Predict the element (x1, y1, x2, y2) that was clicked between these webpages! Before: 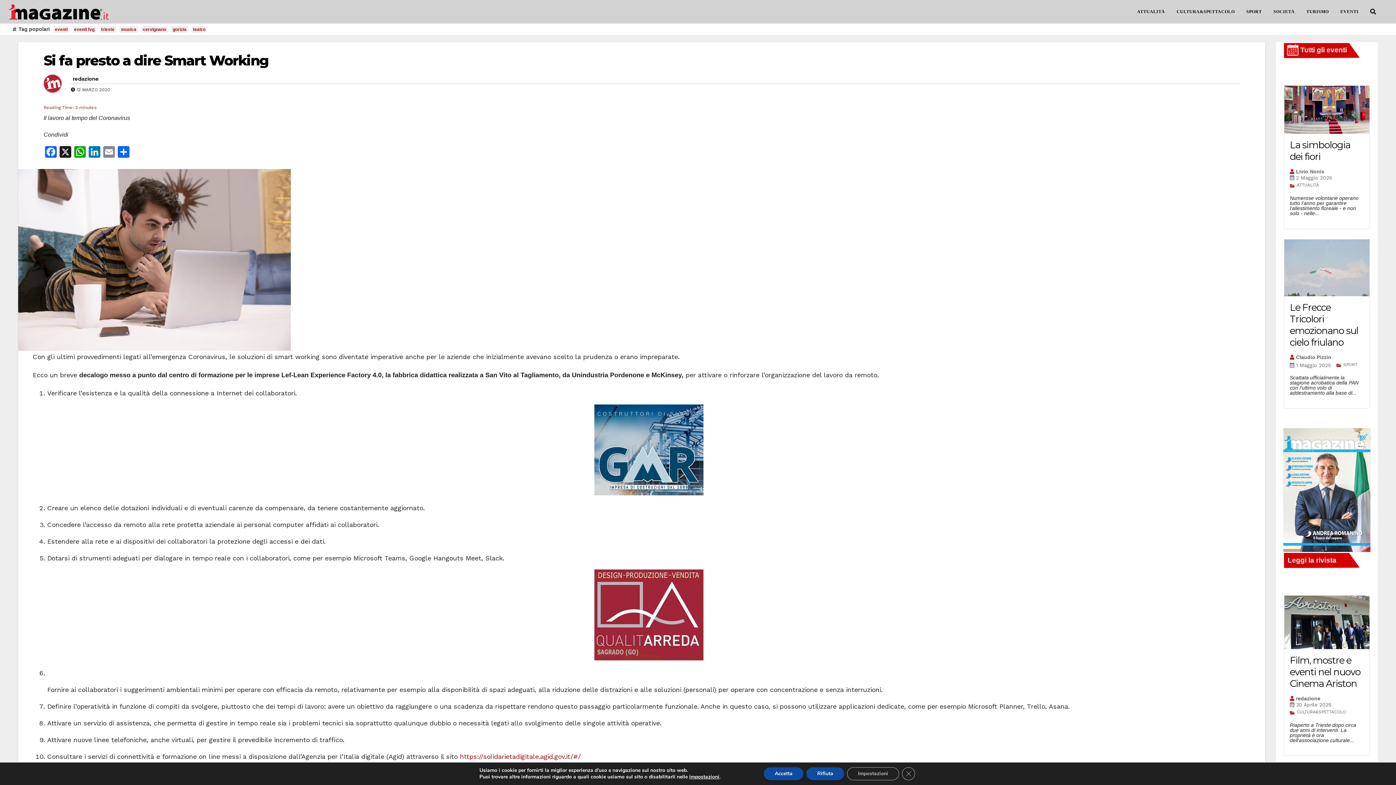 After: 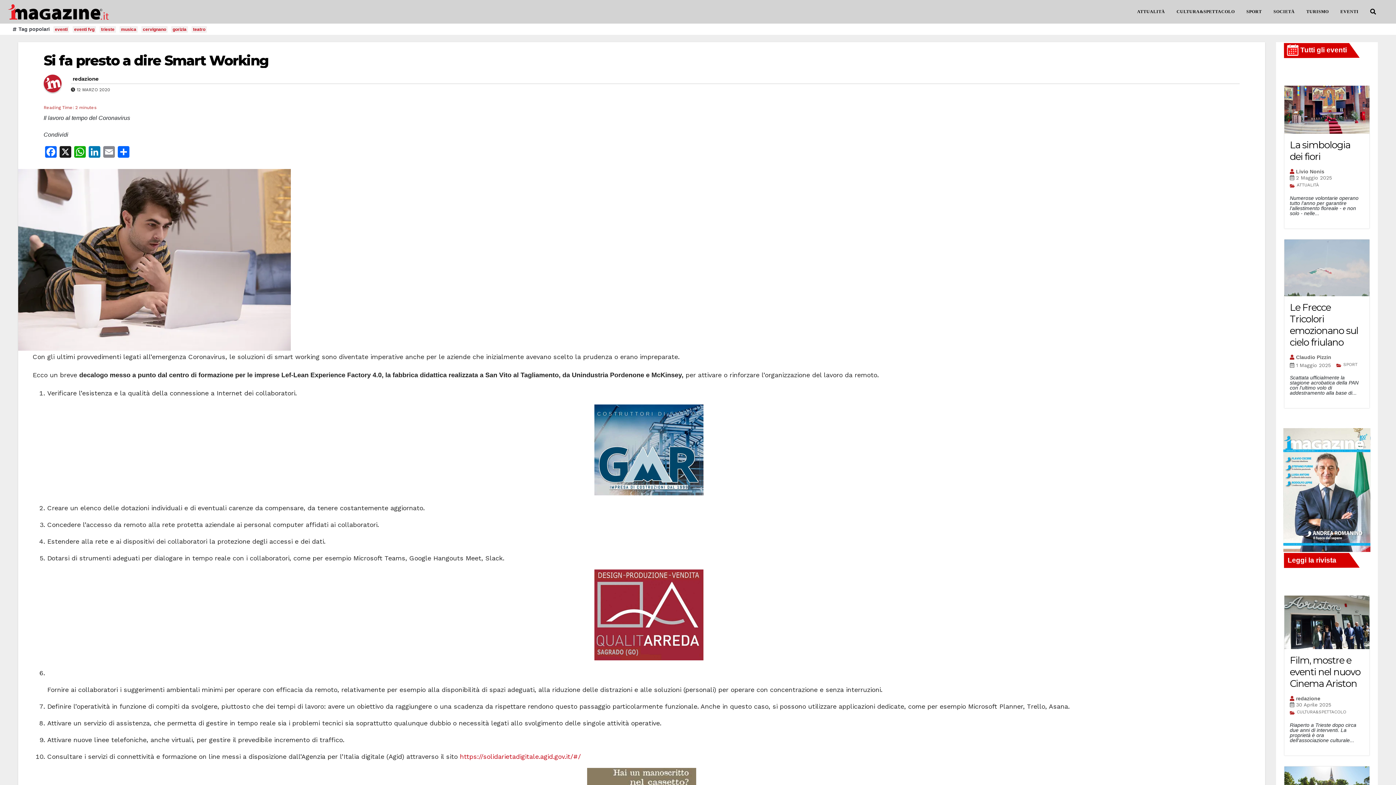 Action: label: Close GDPR Cookie Banner bbox: (902, 767, 915, 780)